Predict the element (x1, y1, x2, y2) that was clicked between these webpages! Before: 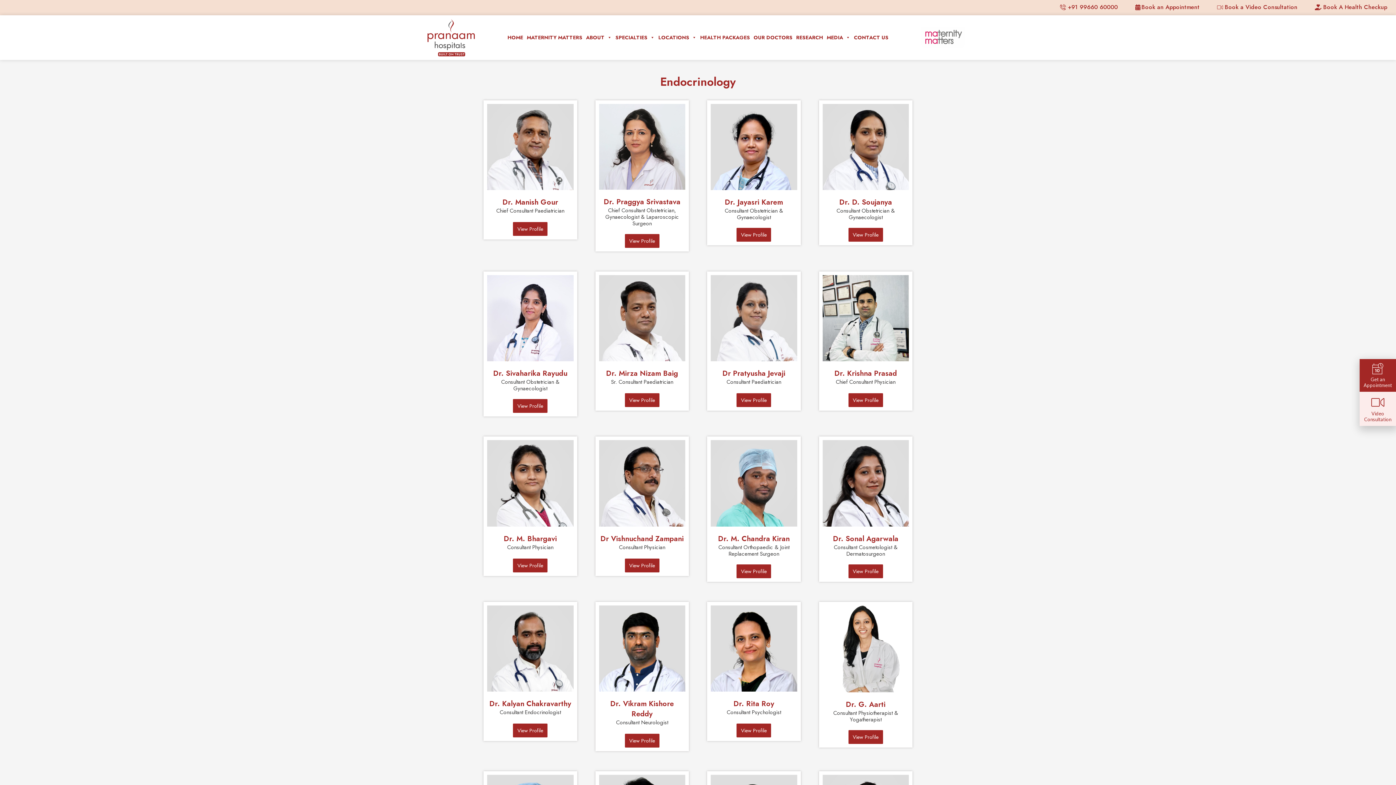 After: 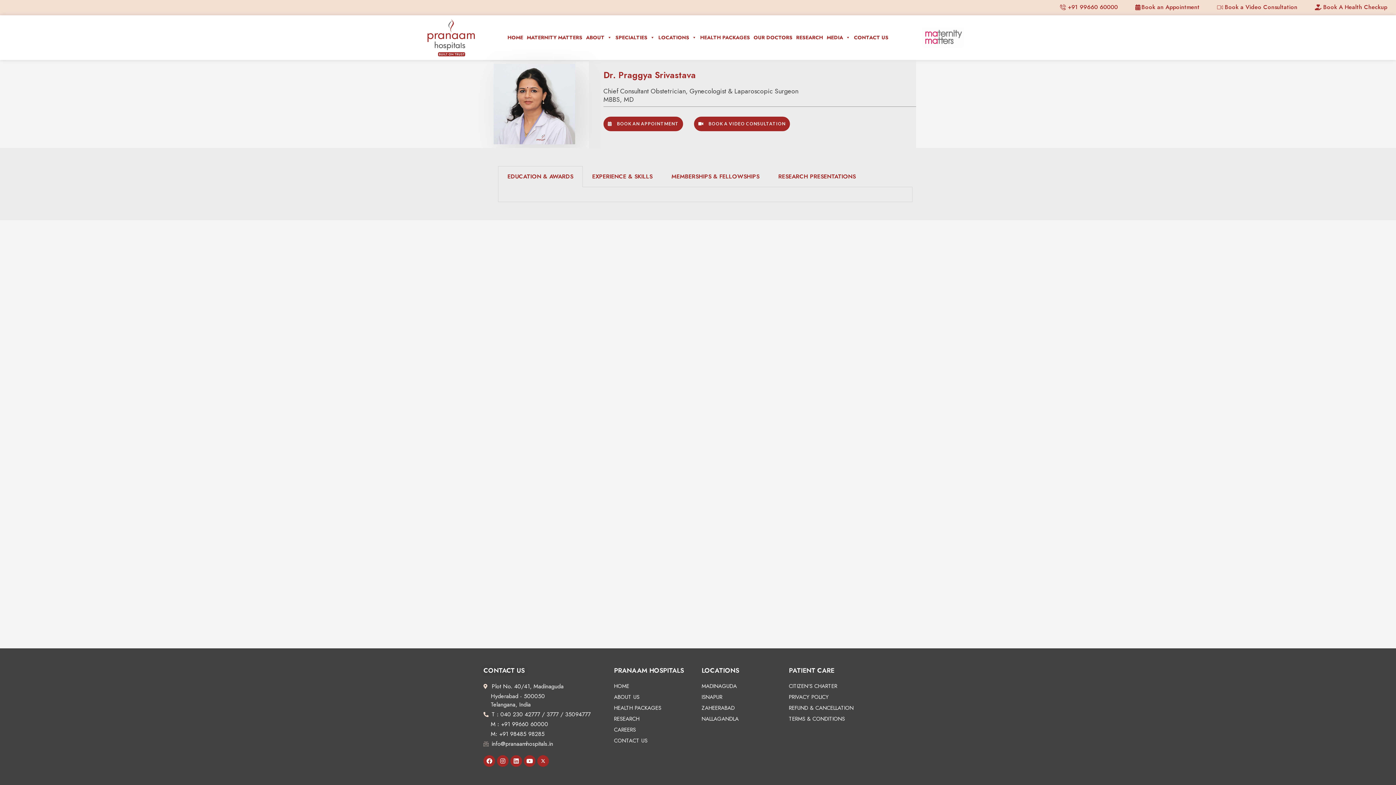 Action: bbox: (625, 234, 659, 247) label: View Profile